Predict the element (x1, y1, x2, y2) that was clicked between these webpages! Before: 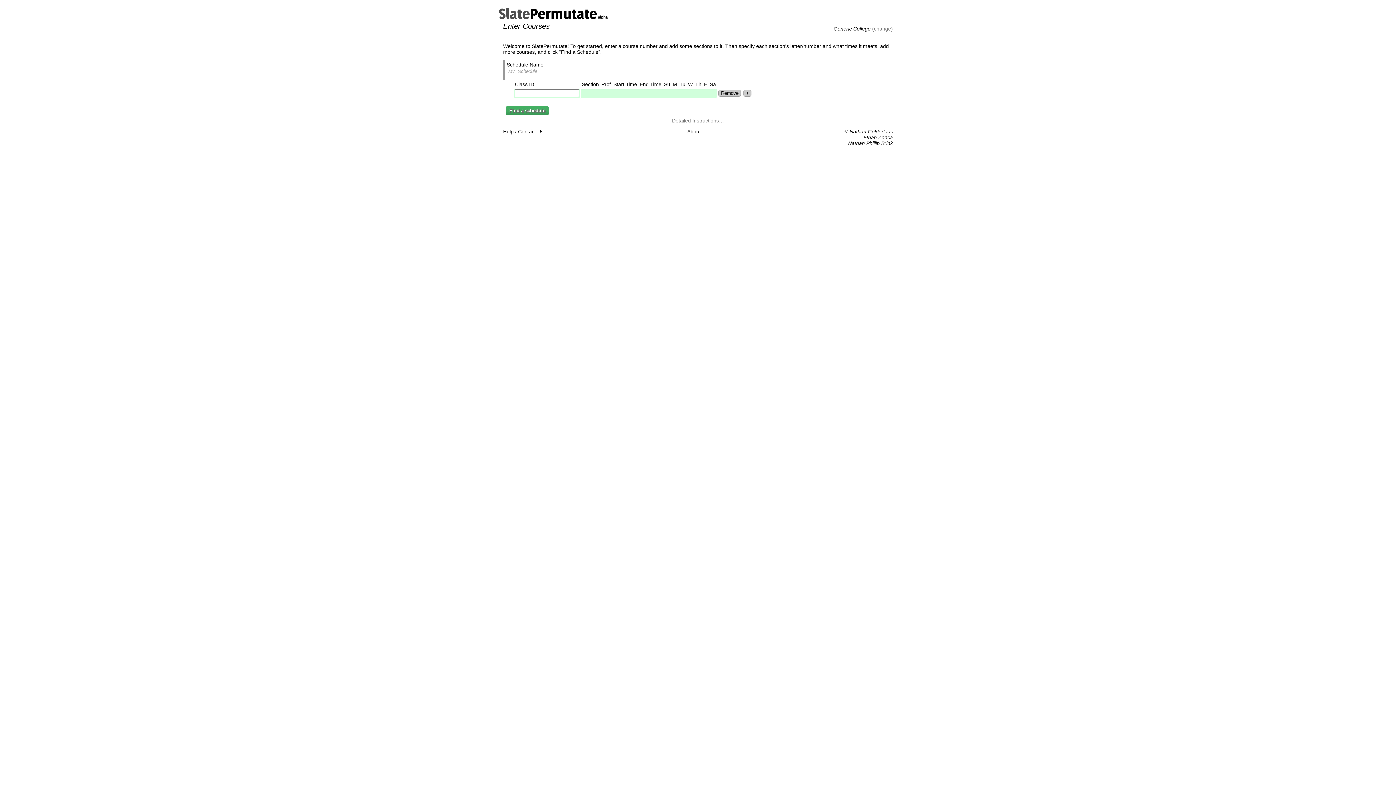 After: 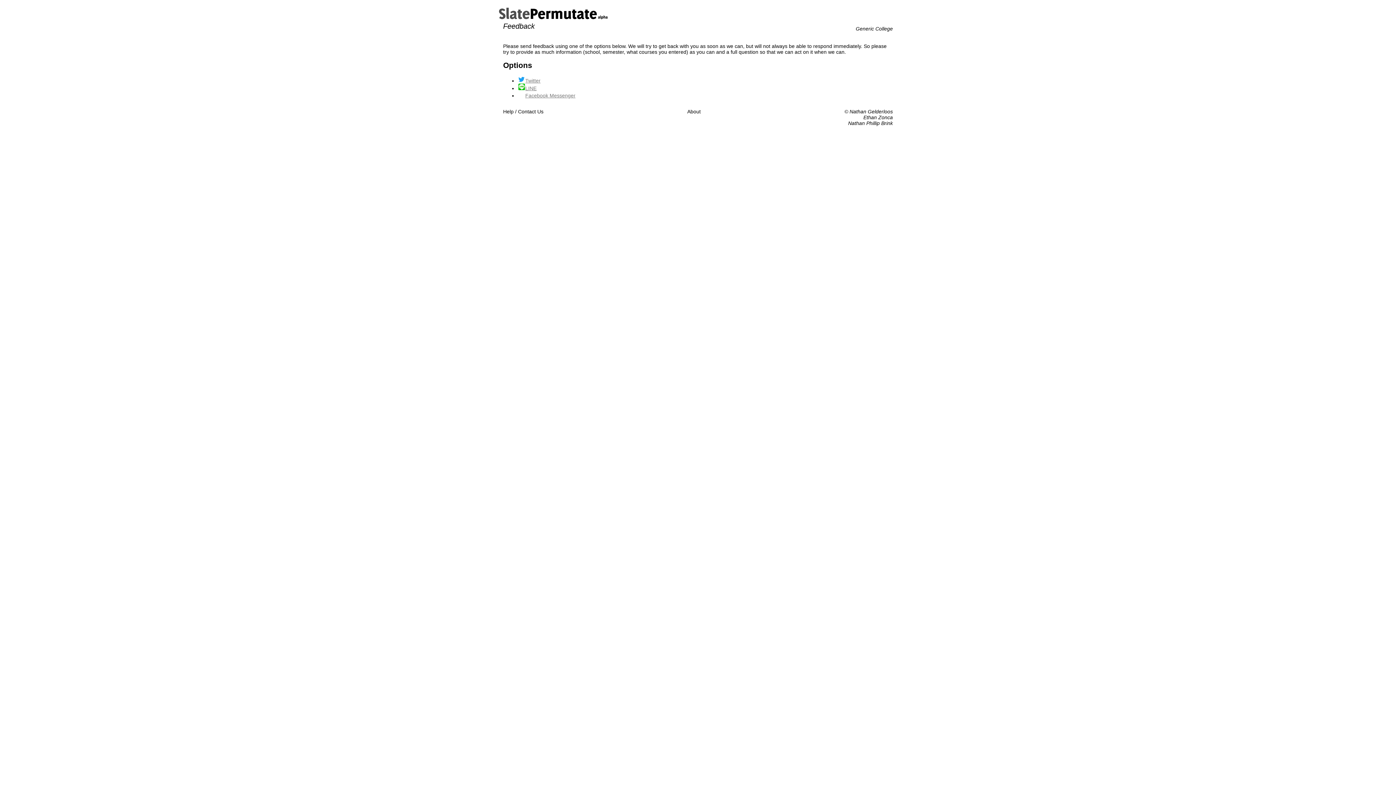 Action: label: Help / Contact Us bbox: (503, 128, 543, 134)